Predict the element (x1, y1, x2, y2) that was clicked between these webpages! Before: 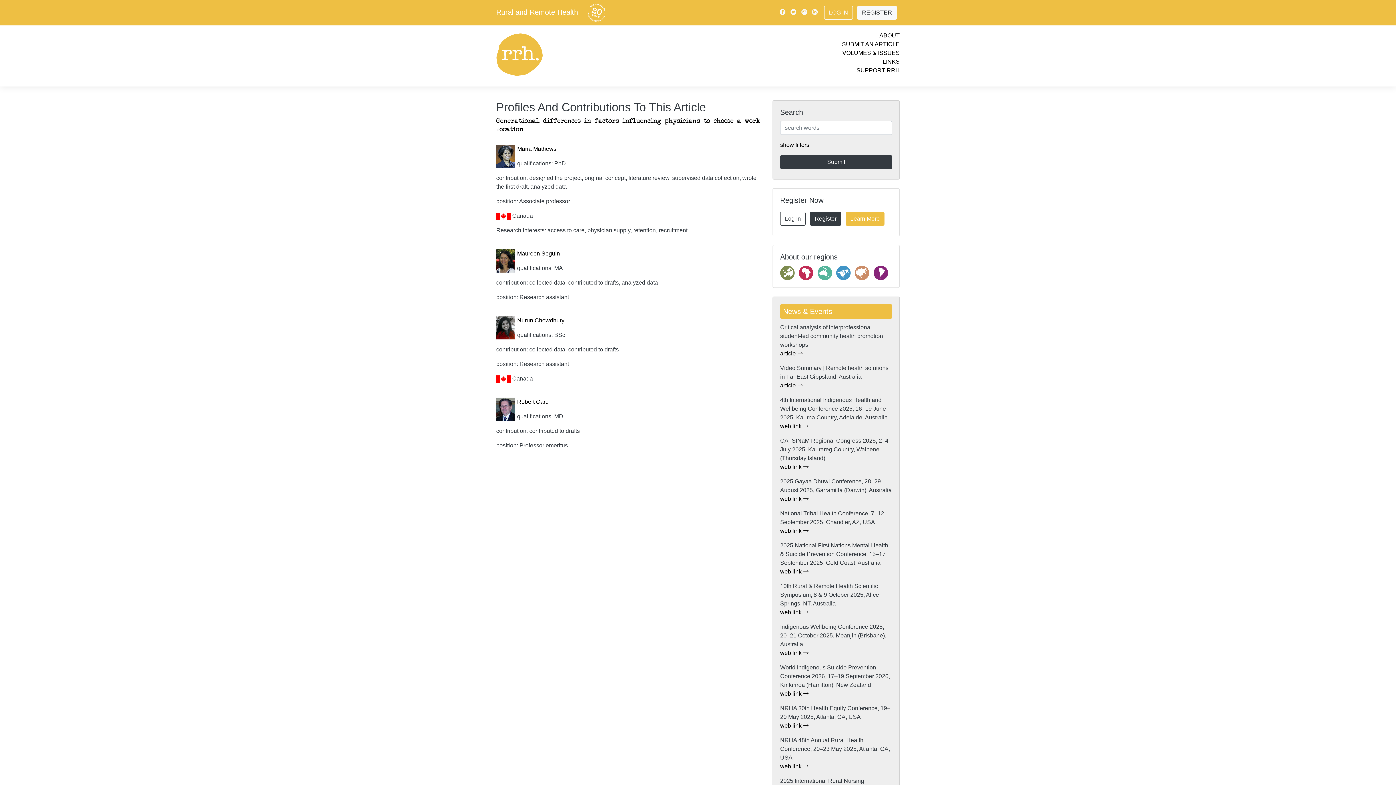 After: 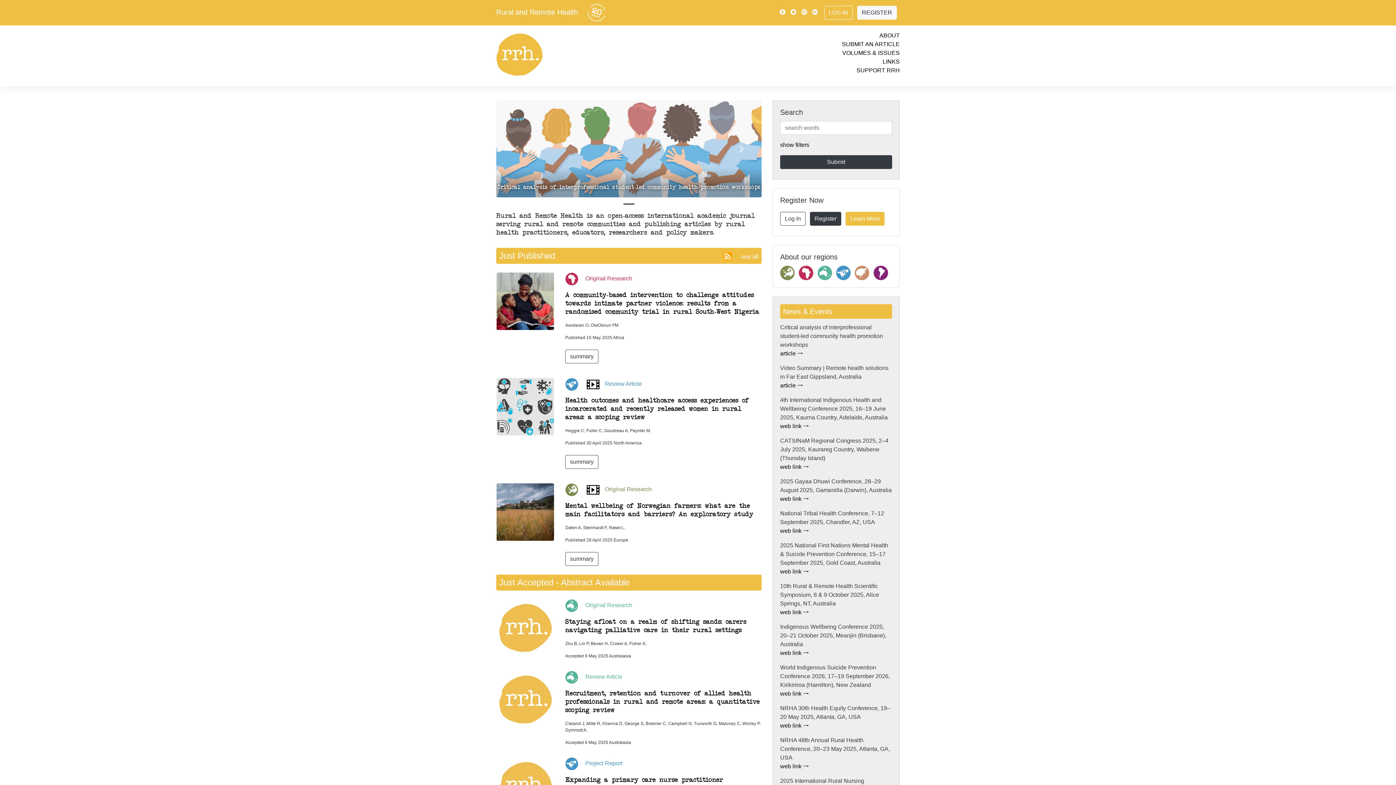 Action: bbox: (496, 50, 542, 57)